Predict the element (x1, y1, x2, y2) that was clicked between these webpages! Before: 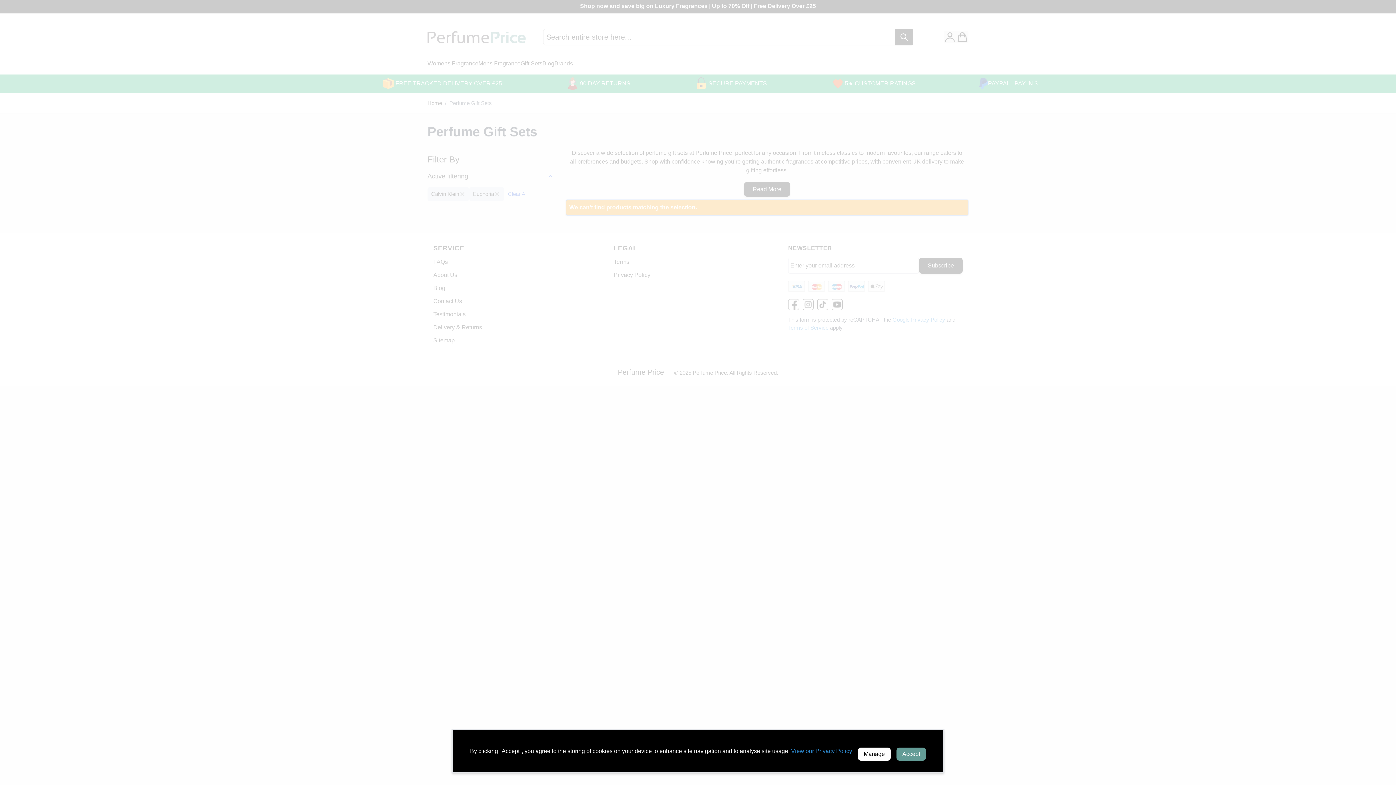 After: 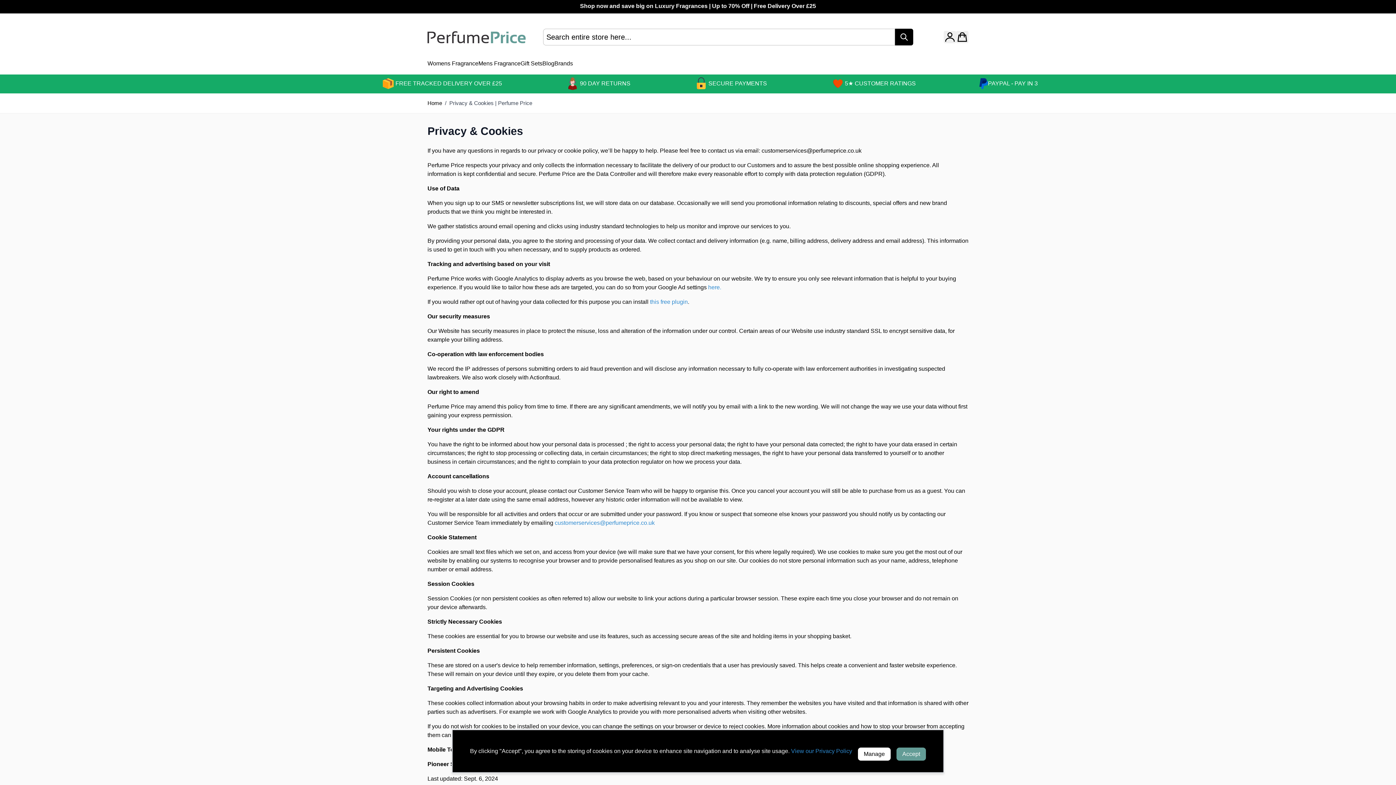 Action: label: View our Privacy Policy bbox: (791, 748, 852, 754)